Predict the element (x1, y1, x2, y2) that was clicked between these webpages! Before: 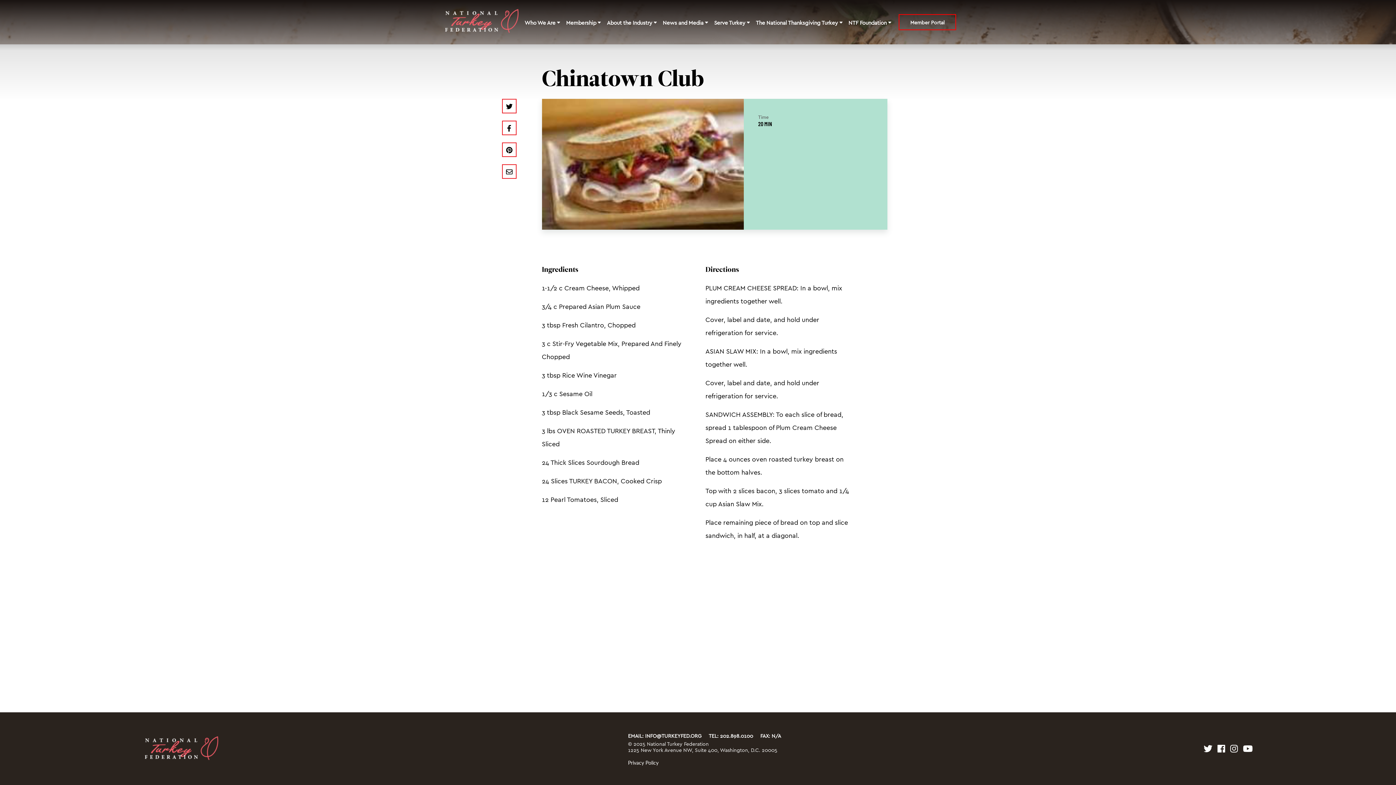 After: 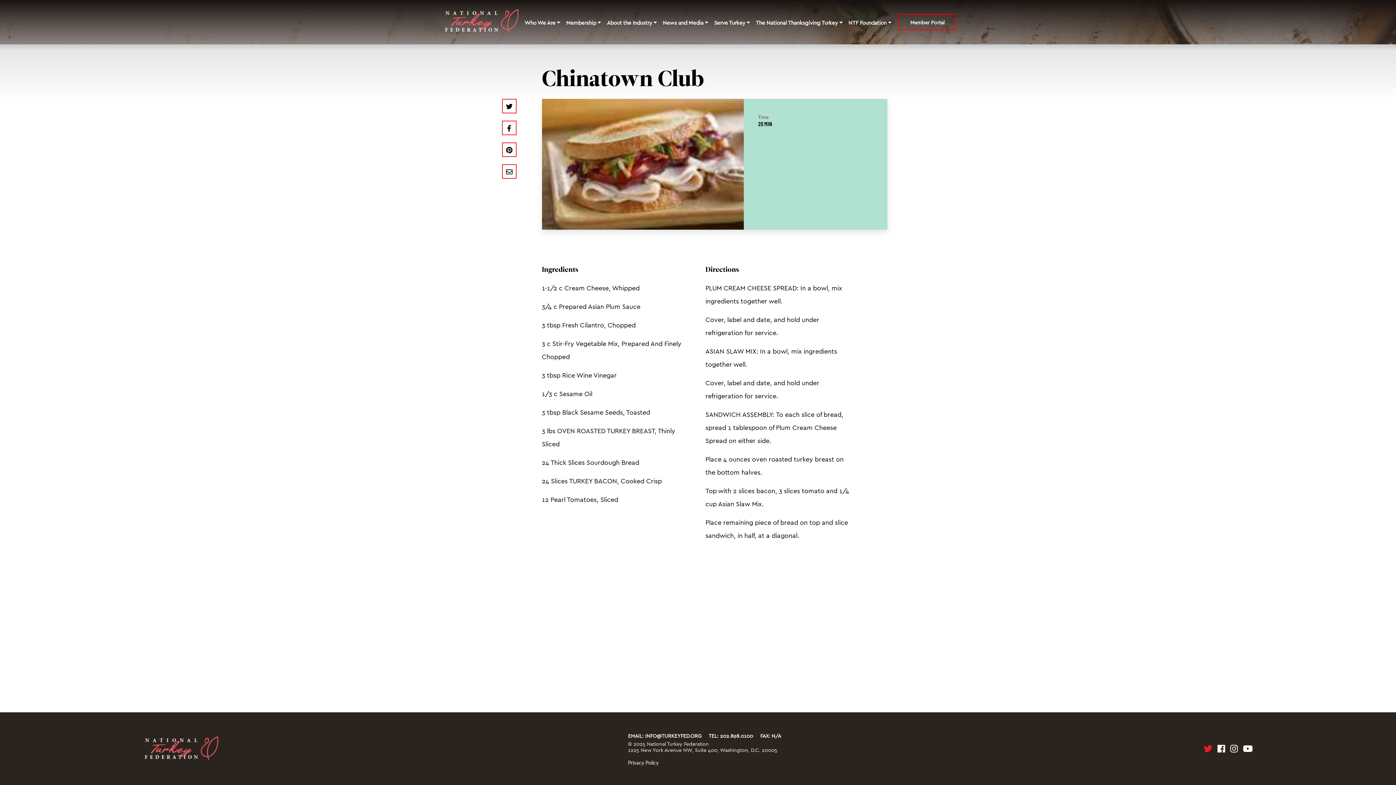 Action: bbox: (1204, 744, 1212, 753)